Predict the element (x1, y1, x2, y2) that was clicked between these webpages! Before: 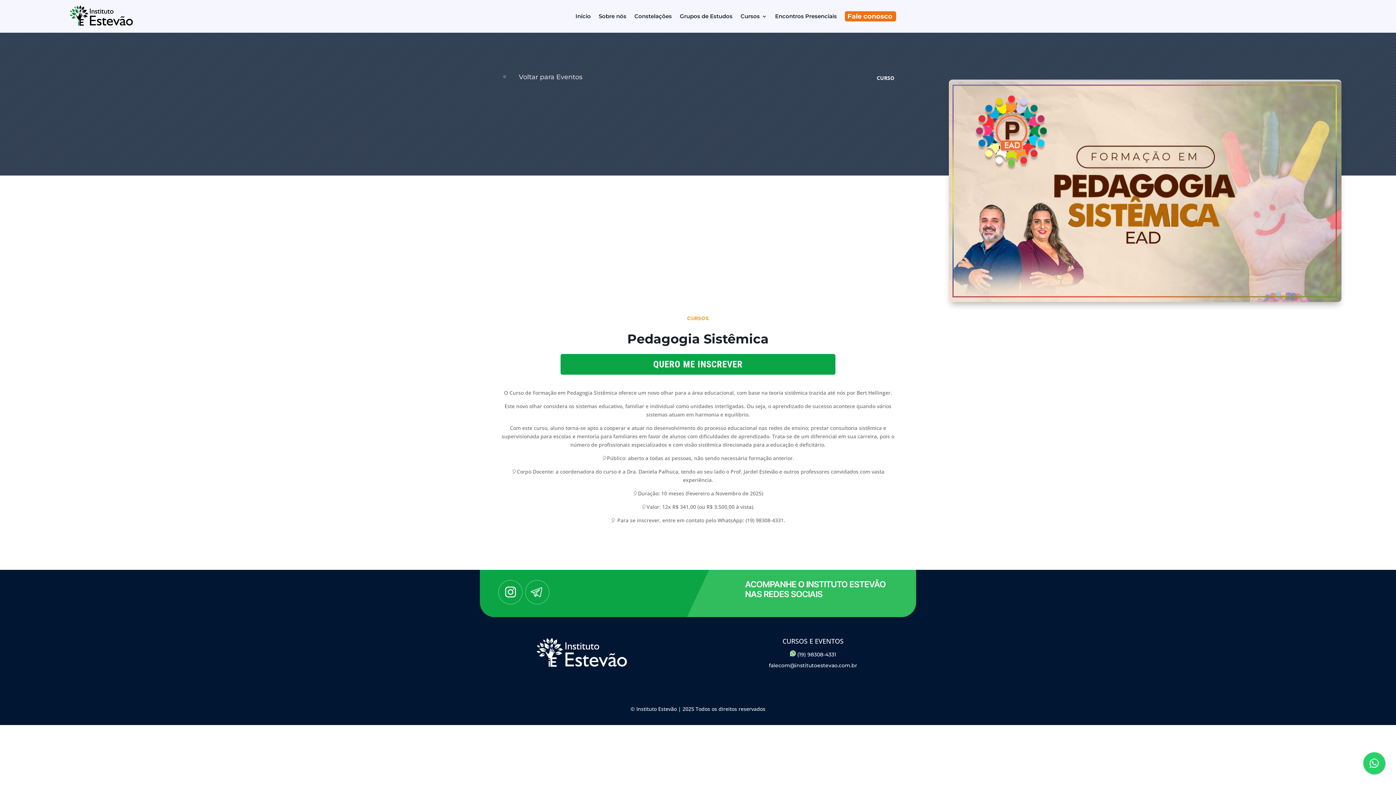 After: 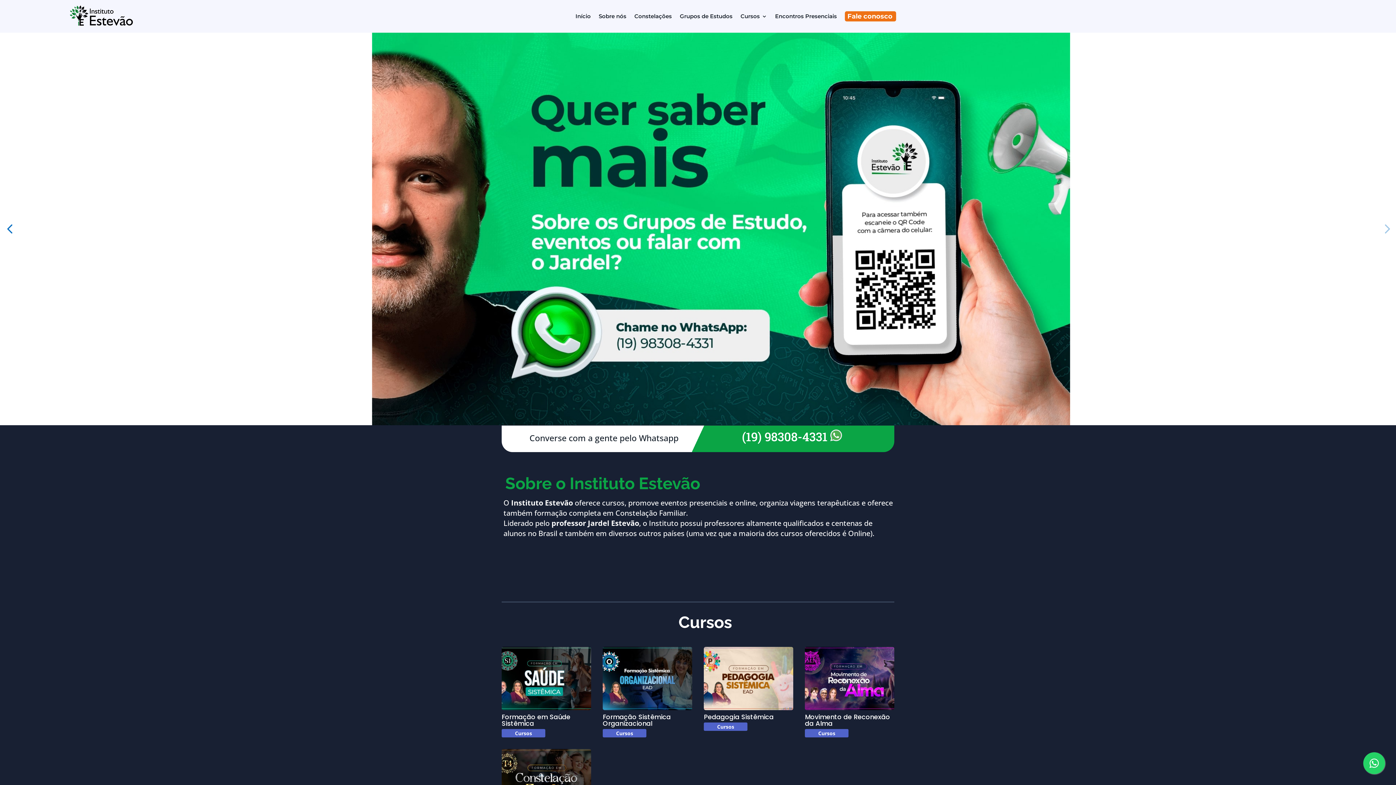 Action: bbox: (69, 5, 134, 27)